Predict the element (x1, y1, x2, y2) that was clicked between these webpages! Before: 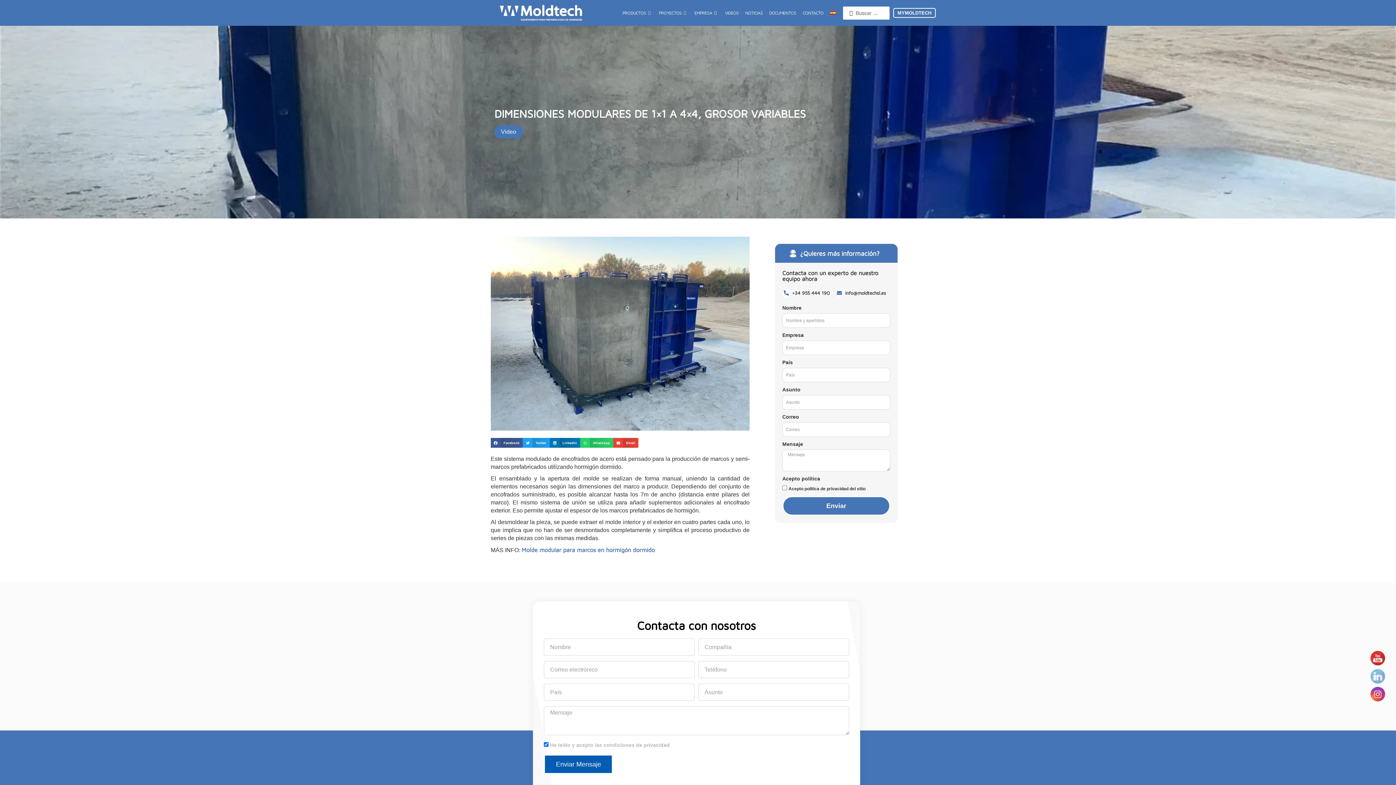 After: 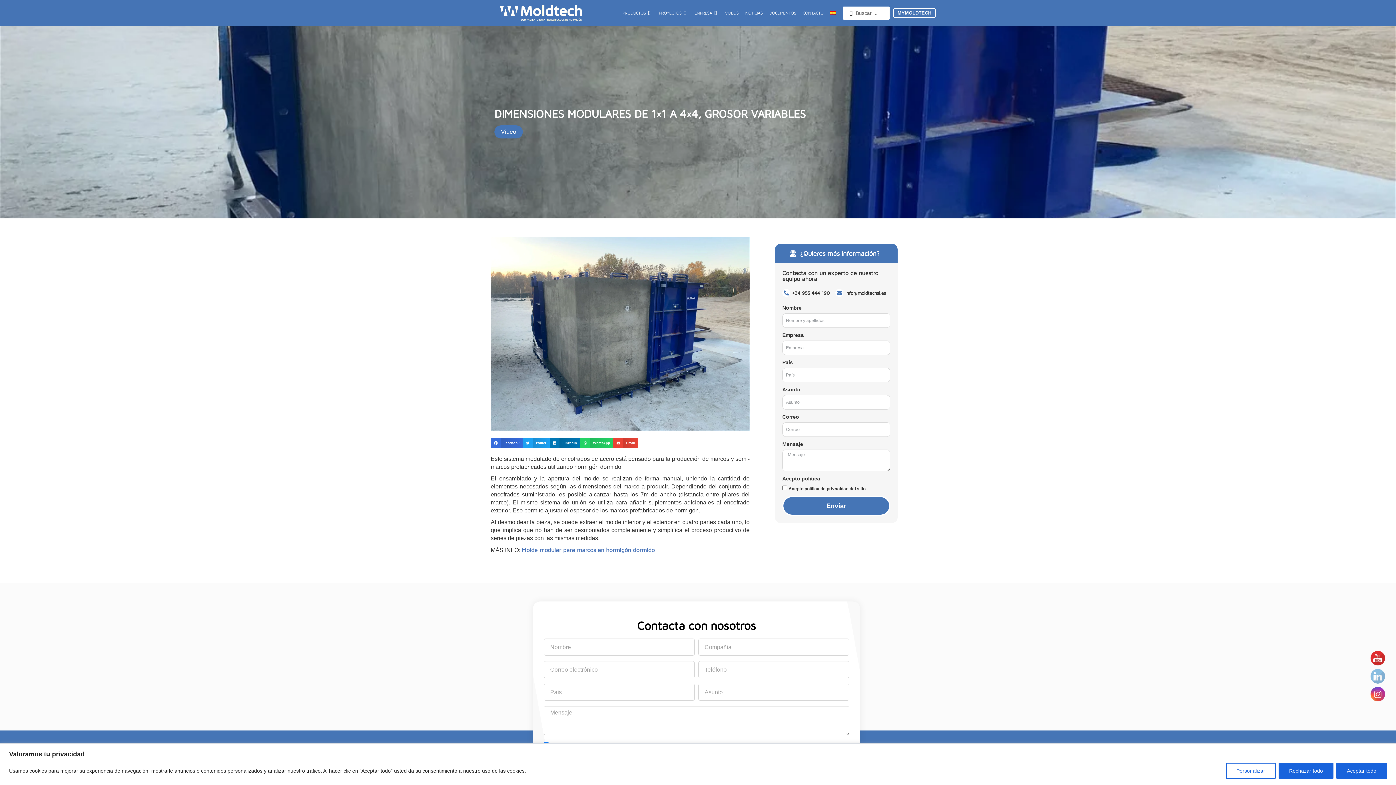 Action: label: Compartir en facebook bbox: (490, 438, 522, 448)